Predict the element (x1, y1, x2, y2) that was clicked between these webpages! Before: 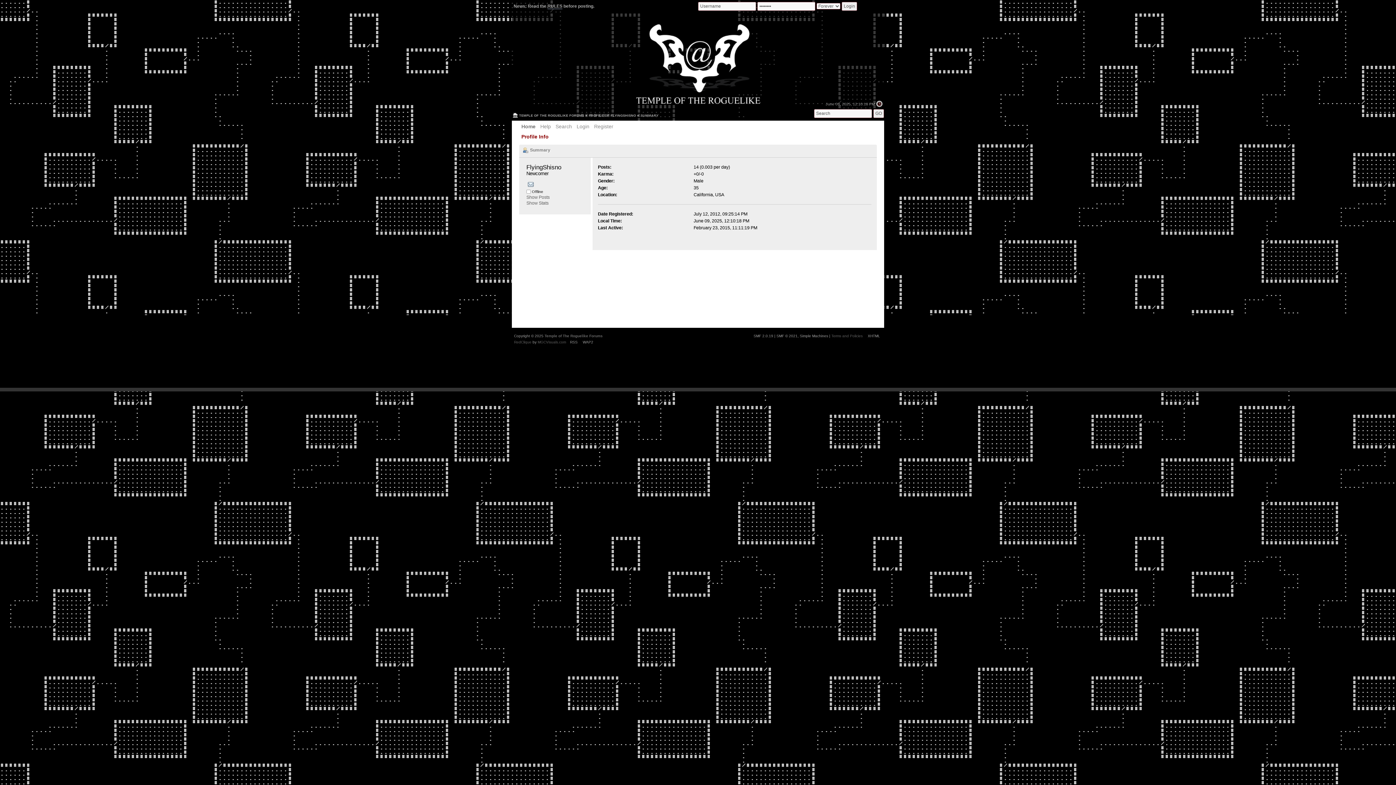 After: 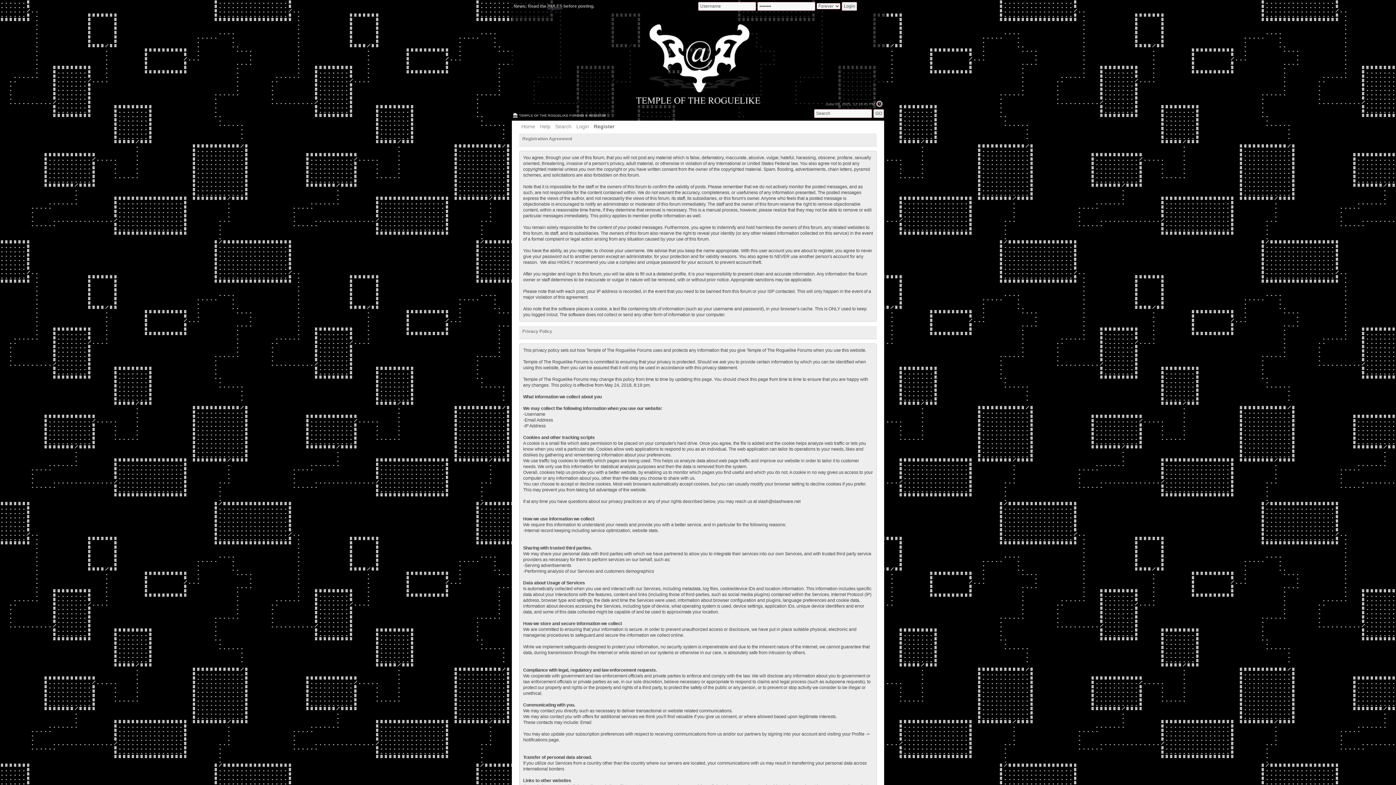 Action: bbox: (594, 123, 615, 131) label: Register